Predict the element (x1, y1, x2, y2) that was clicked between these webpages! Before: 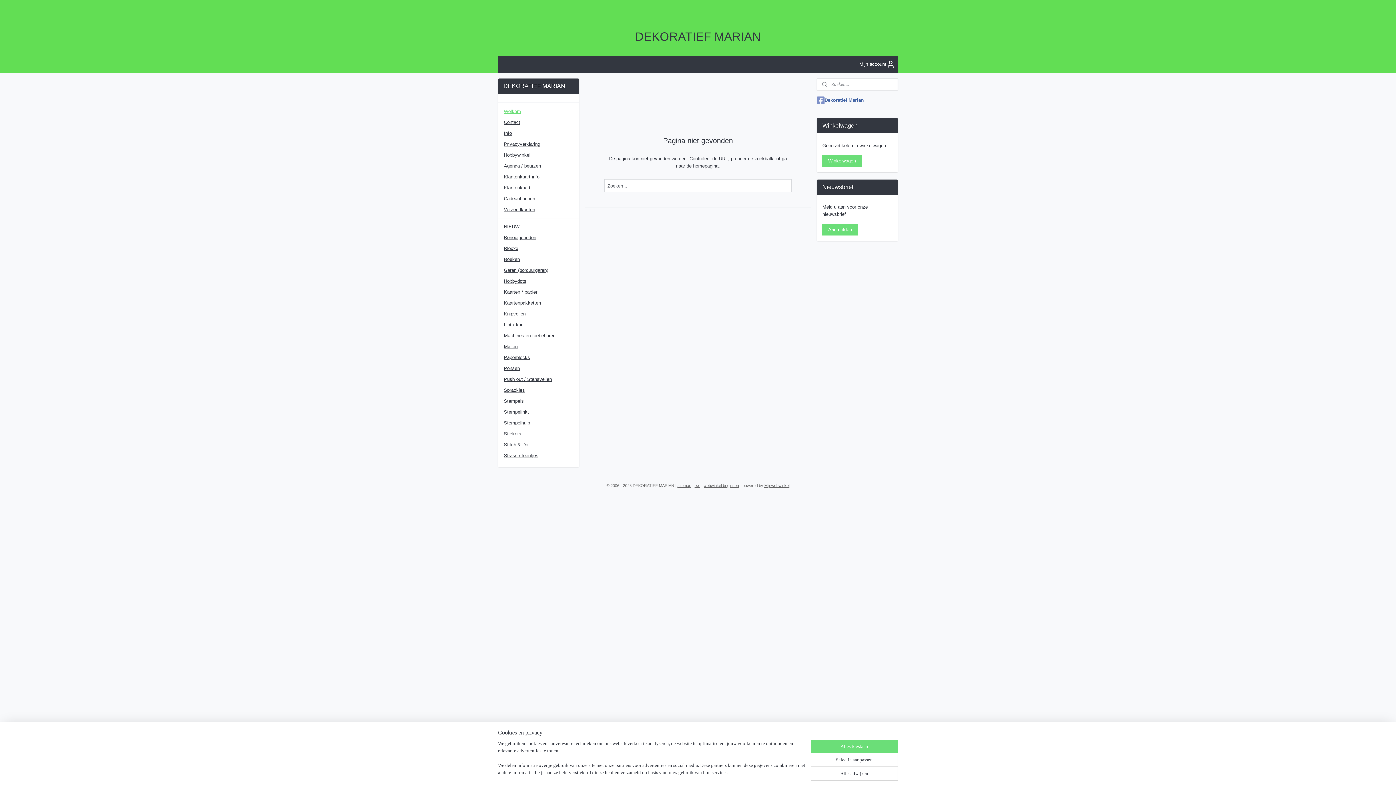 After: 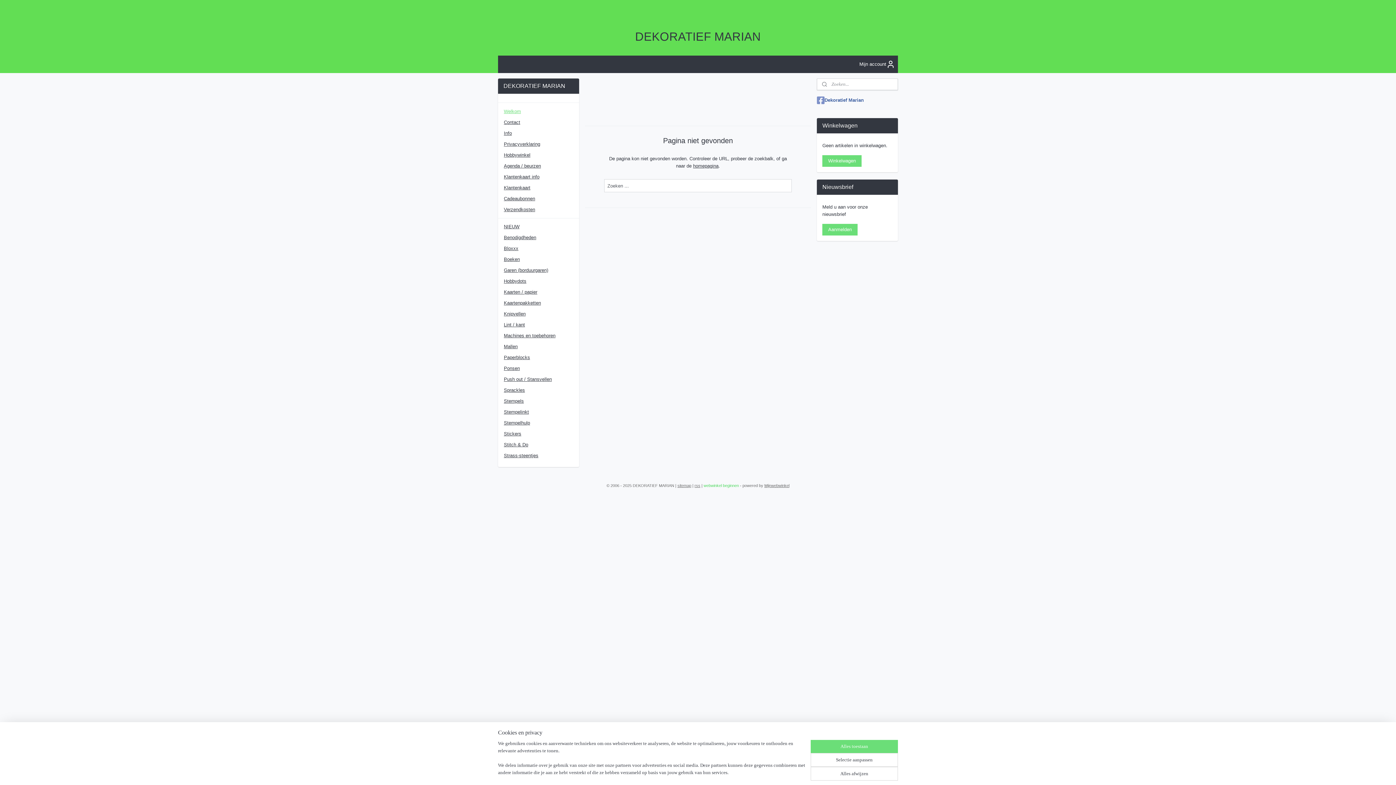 Action: bbox: (703, 483, 739, 487) label: webwinkel beginnen